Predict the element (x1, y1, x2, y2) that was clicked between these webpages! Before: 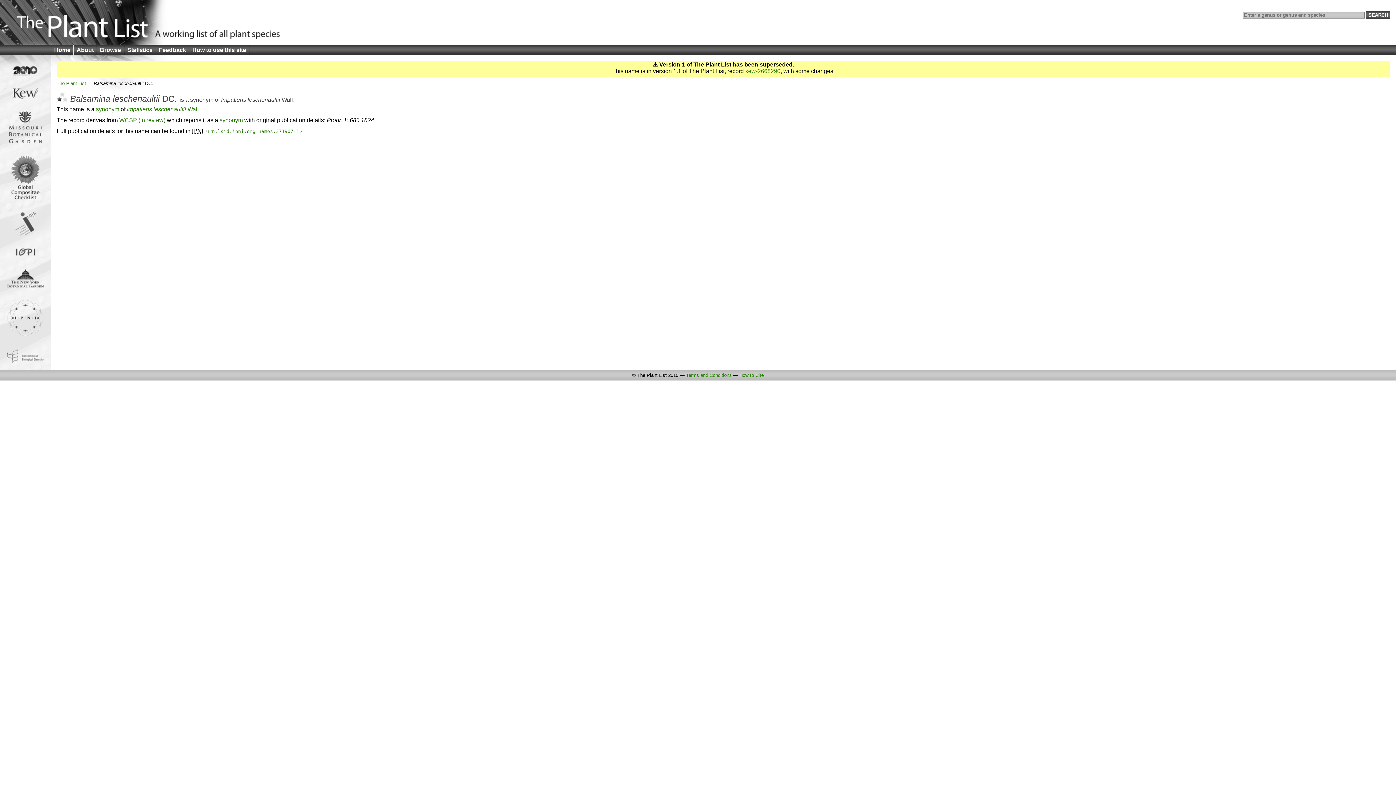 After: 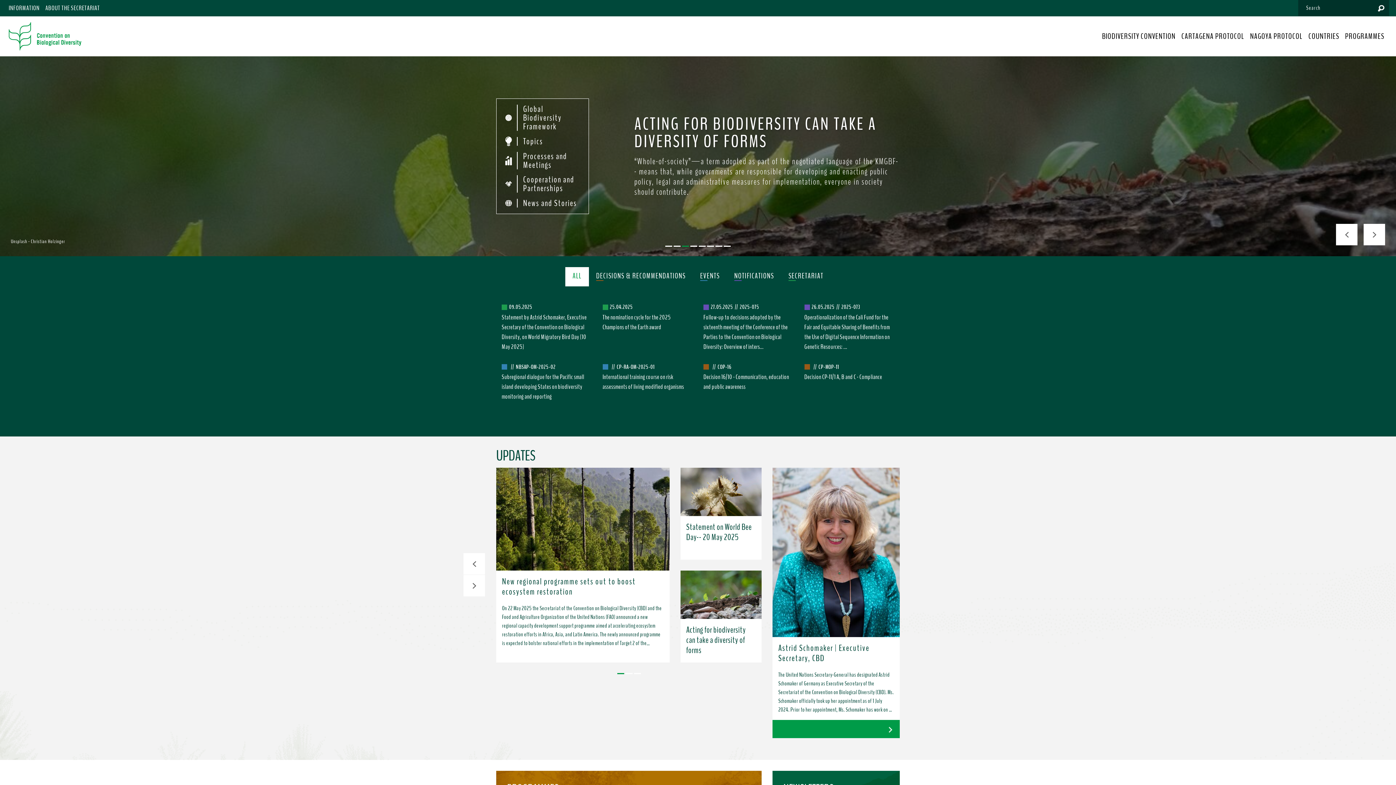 Action: bbox: (7, 358, 43, 364)